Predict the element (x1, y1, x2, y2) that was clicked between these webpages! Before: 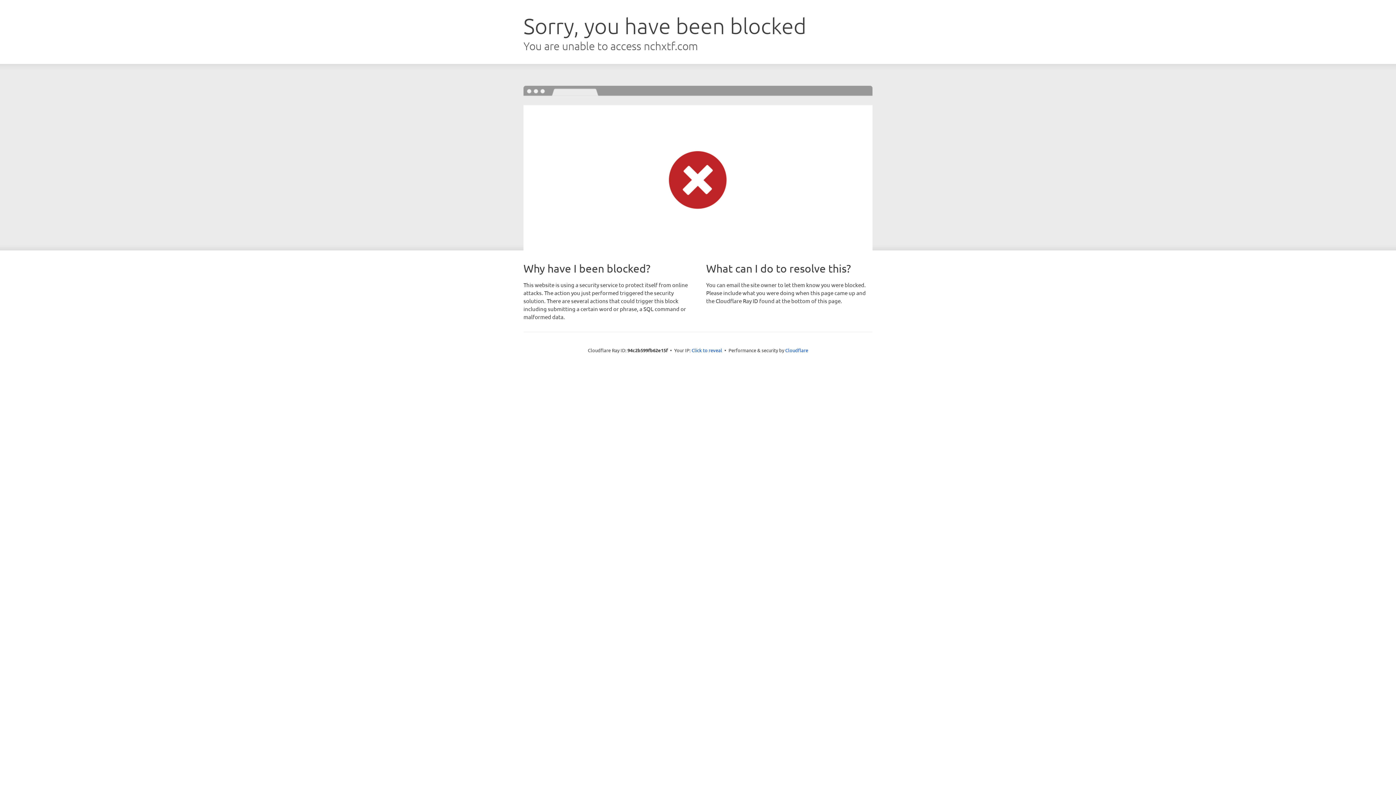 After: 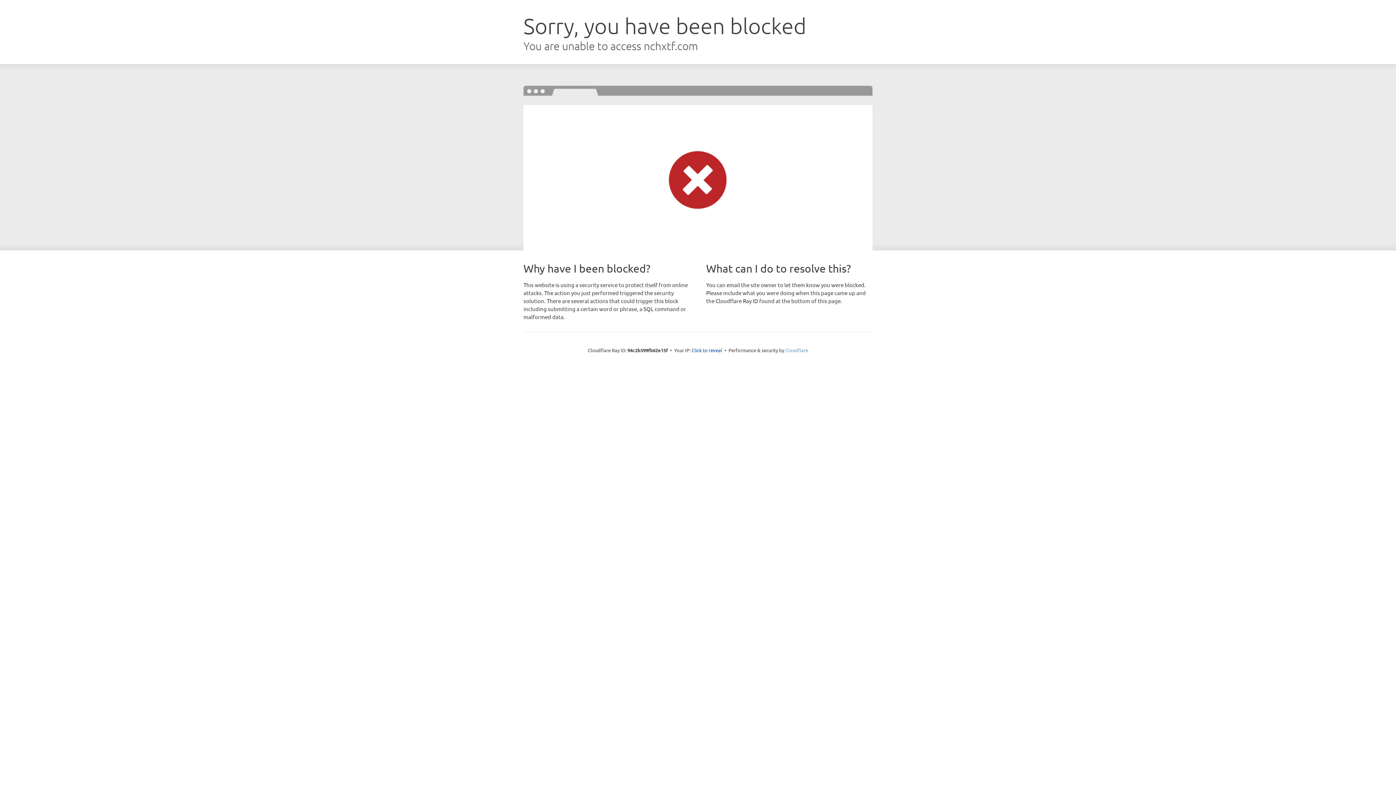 Action: bbox: (785, 347, 808, 353) label: Cloudflare